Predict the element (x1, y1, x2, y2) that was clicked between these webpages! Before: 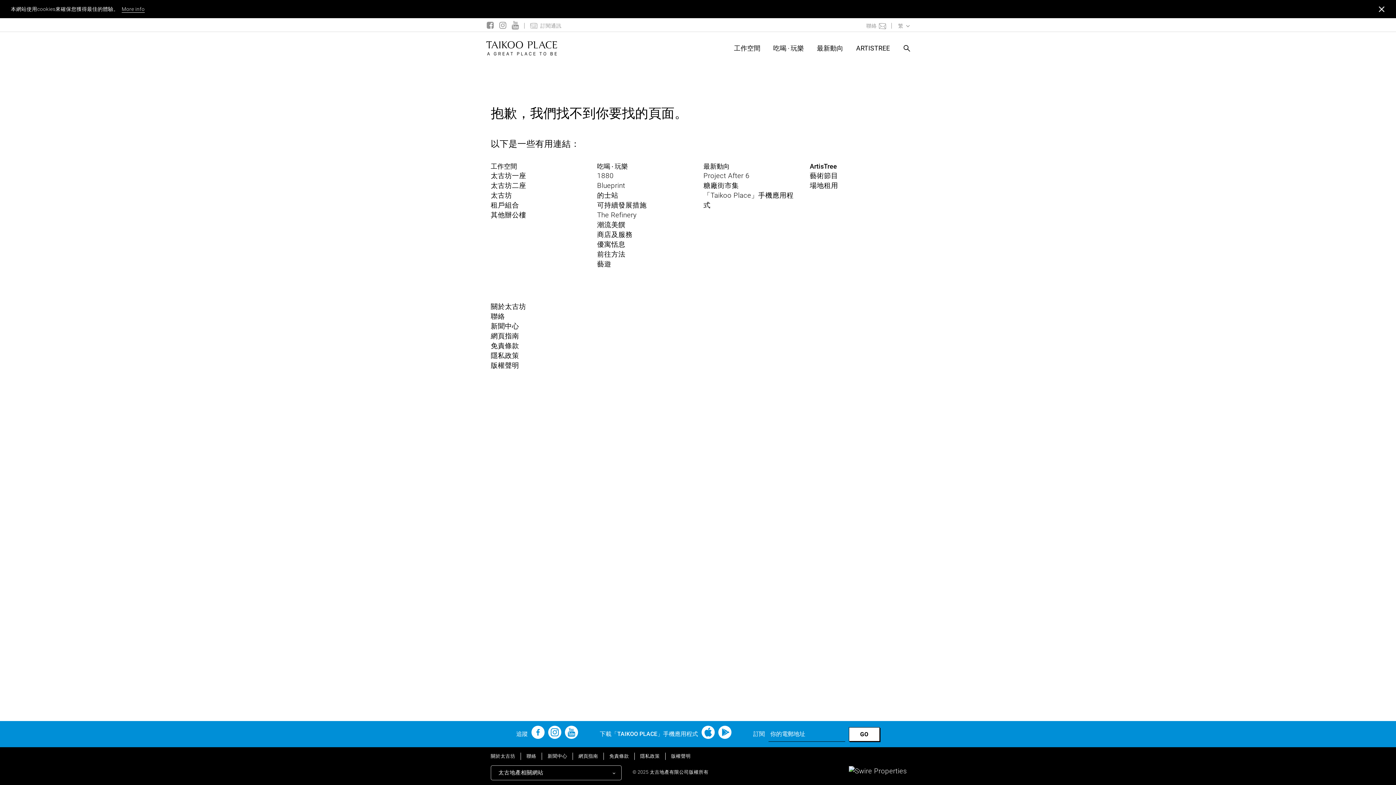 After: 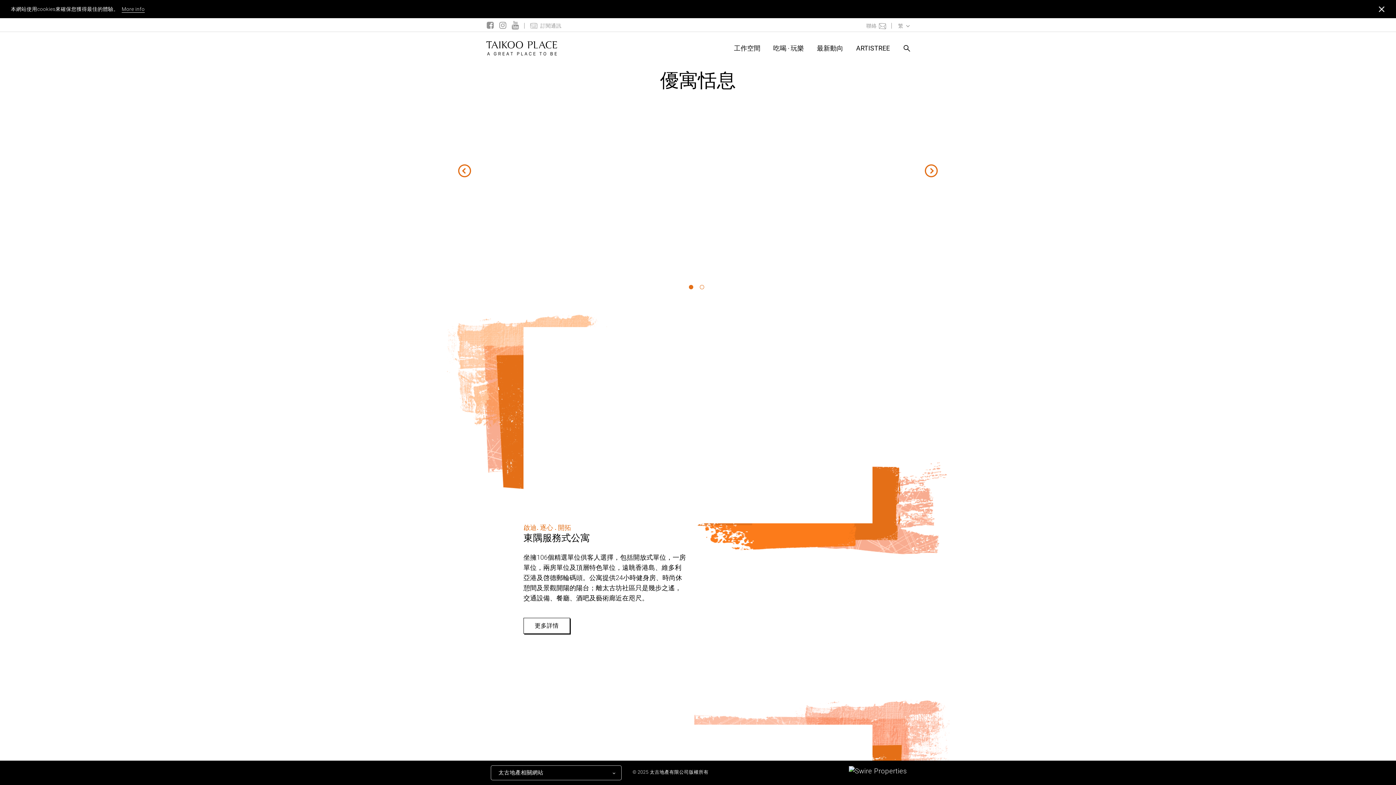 Action: label: 優寓恬息 bbox: (597, 240, 625, 248)